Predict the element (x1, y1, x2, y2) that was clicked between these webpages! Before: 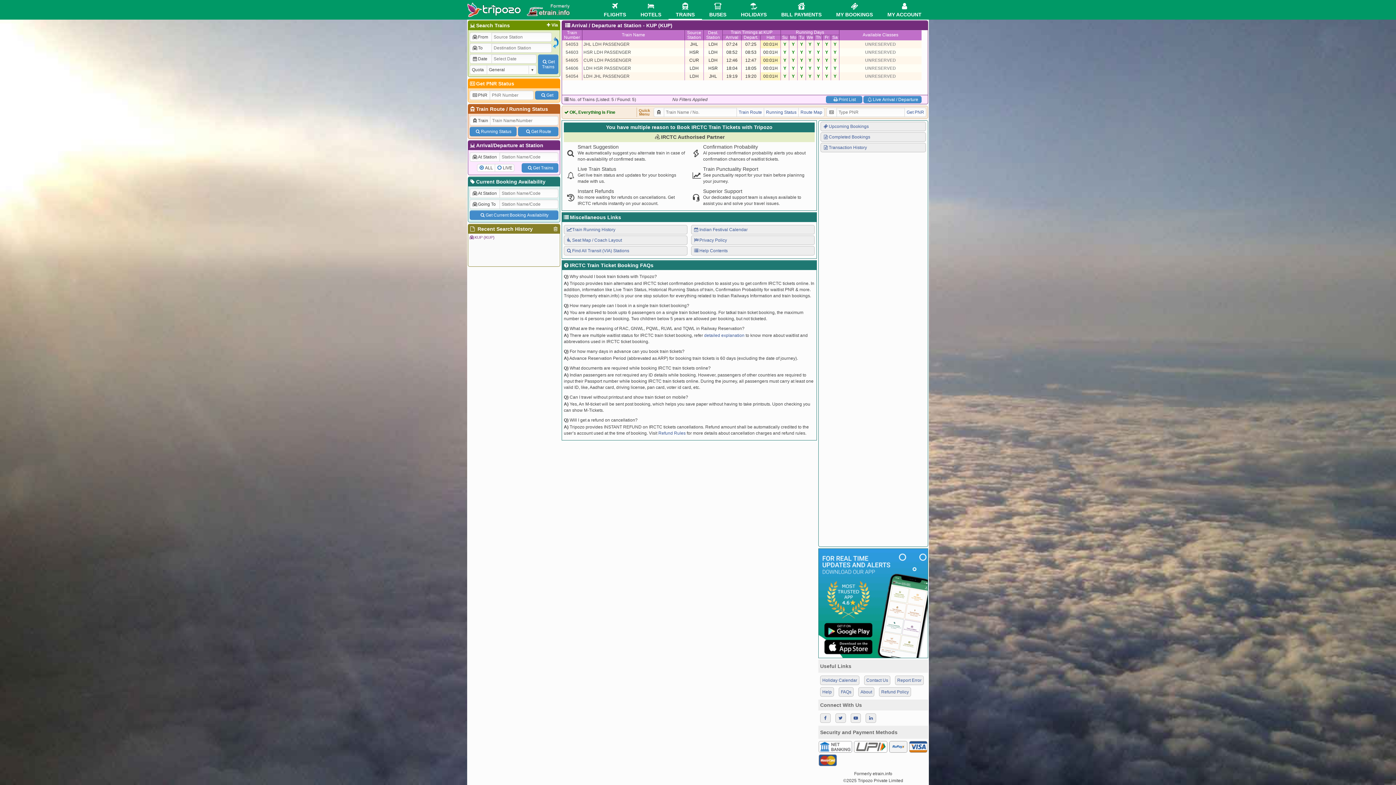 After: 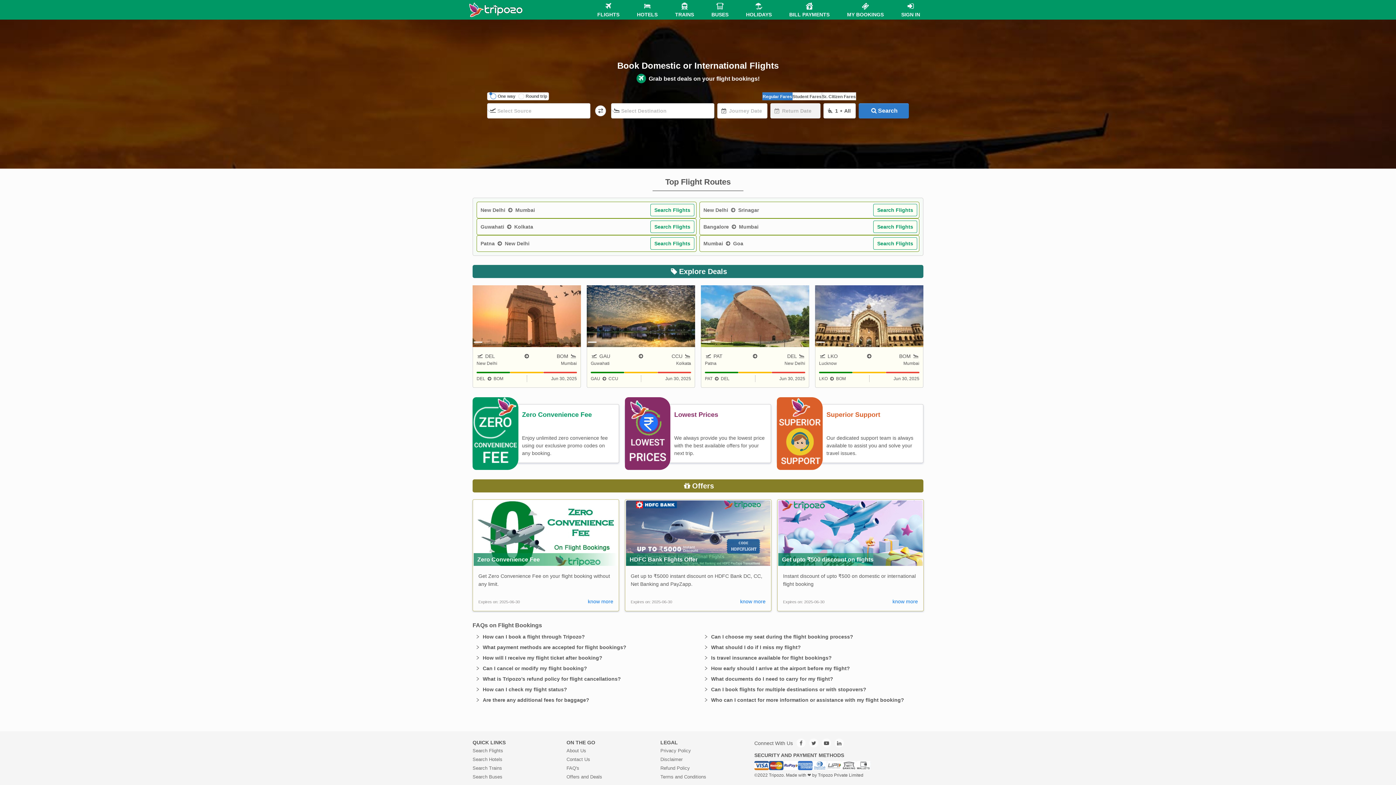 Action: bbox: (604, 2, 626, 17) label: FLIGHTS